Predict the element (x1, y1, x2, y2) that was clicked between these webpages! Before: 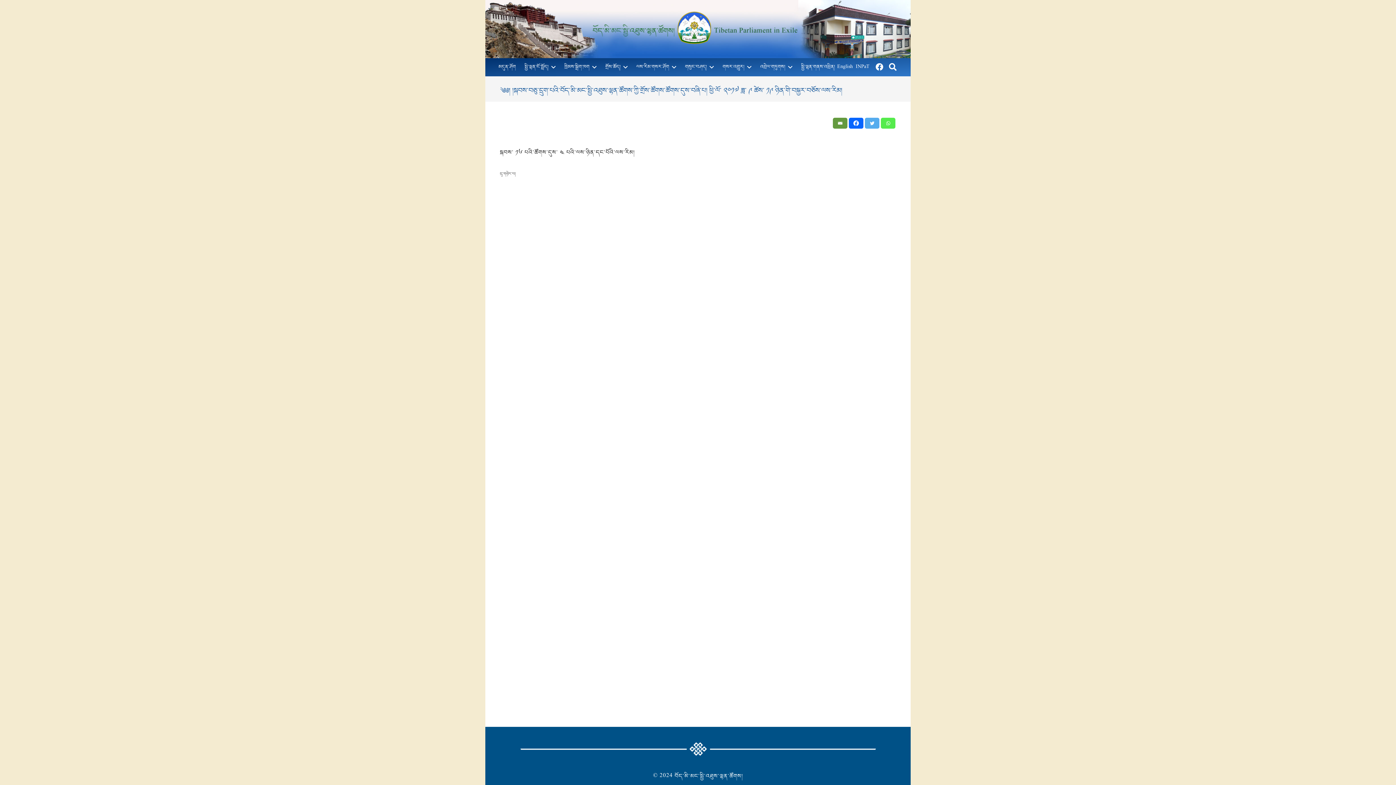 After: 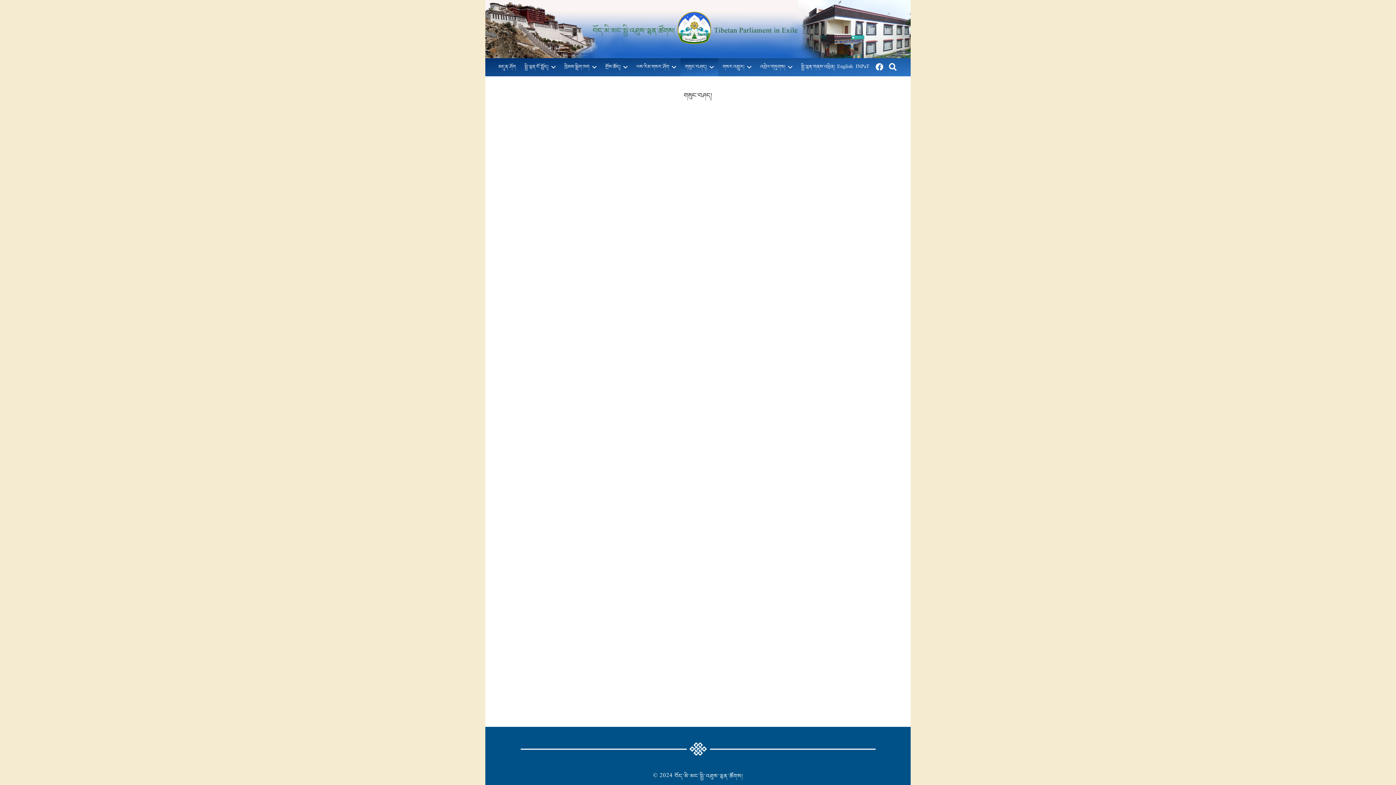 Action: label: གསུང་བཤད། bbox: (680, 58, 718, 76)